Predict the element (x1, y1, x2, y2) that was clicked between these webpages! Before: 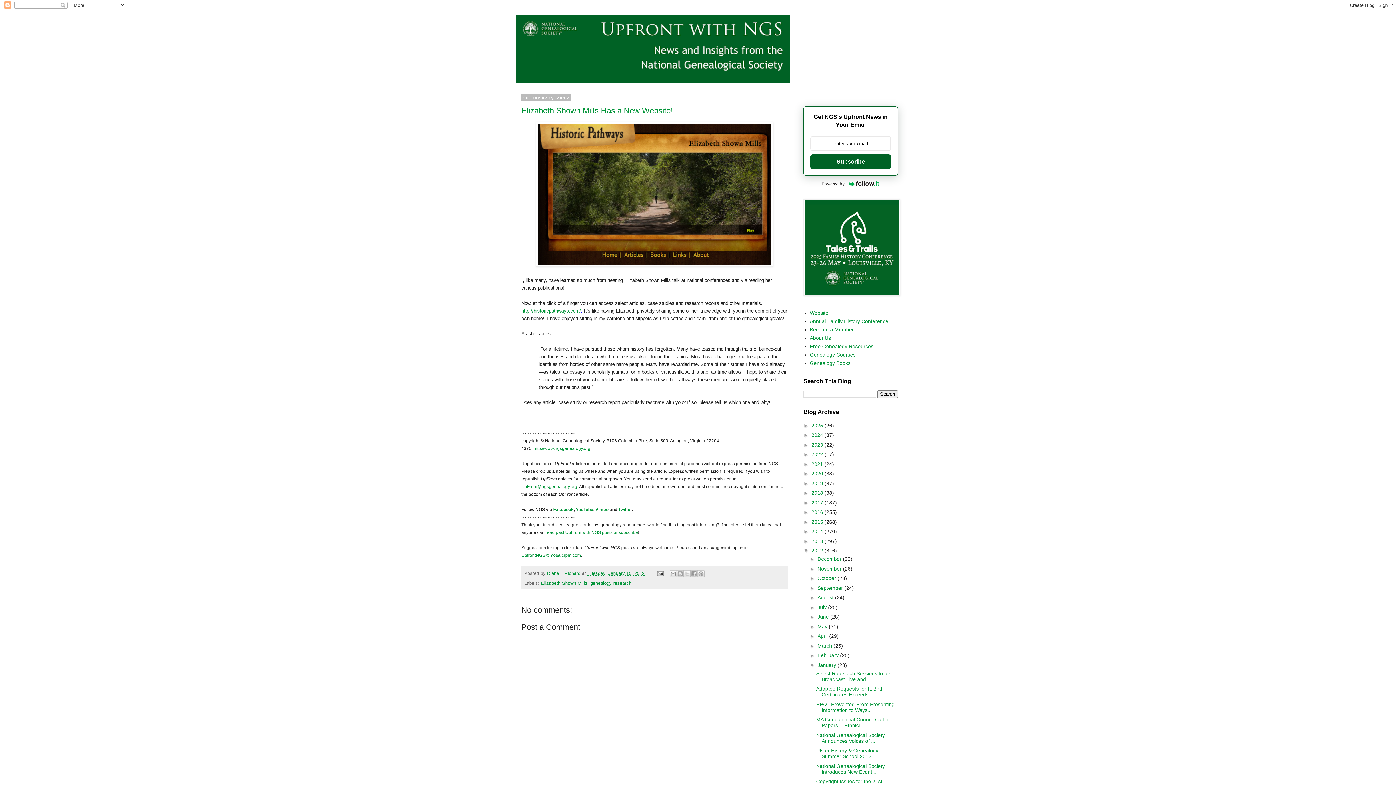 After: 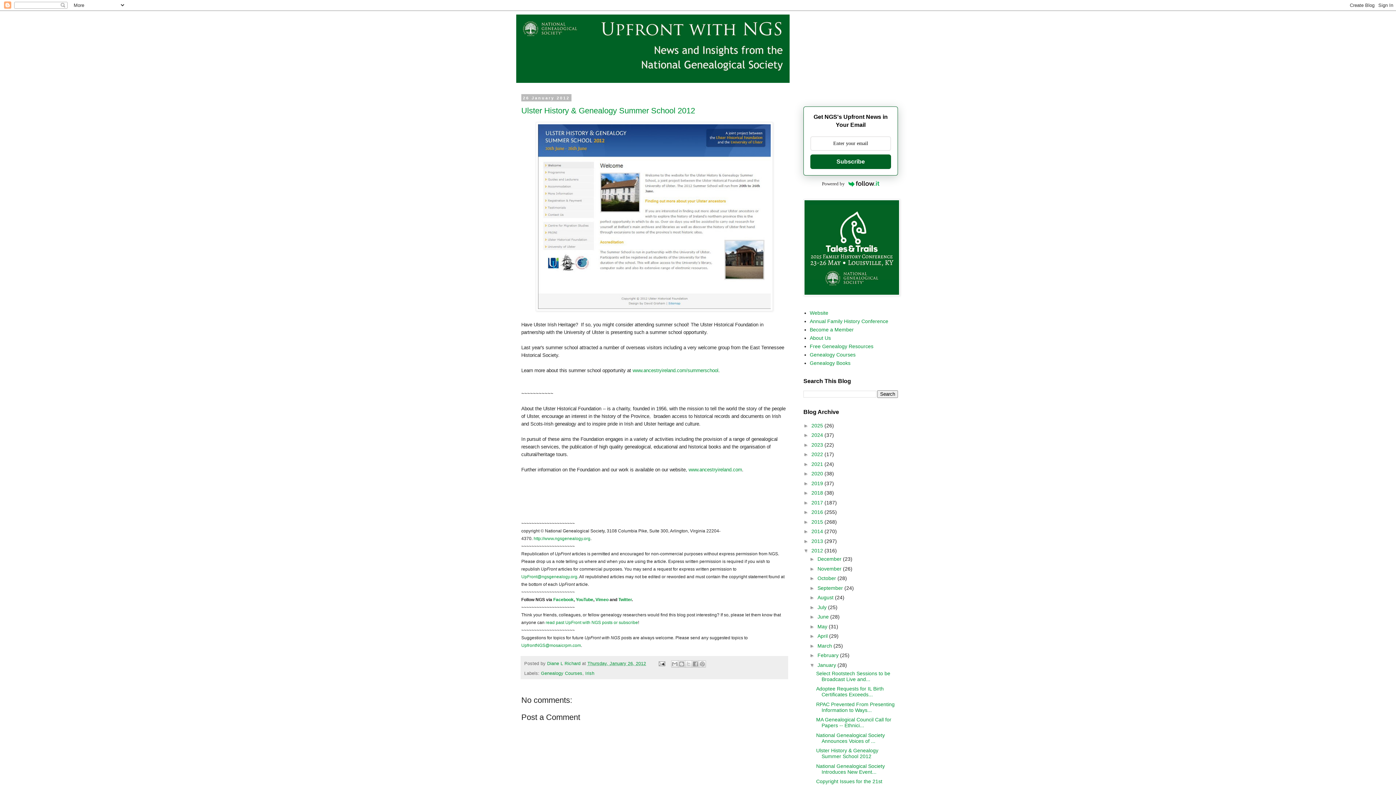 Action: bbox: (816, 748, 878, 759) label: Ulster History & Genealogy Summer School 2012